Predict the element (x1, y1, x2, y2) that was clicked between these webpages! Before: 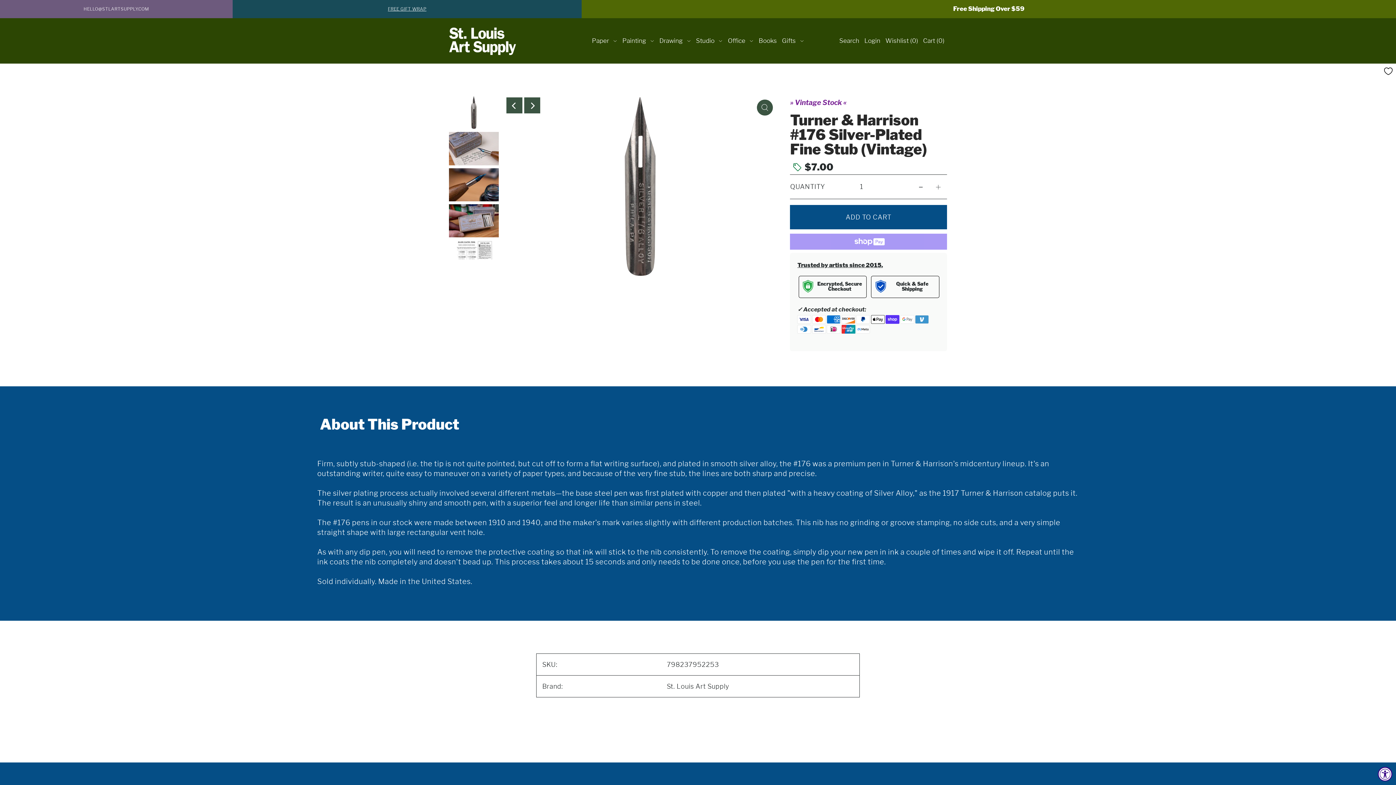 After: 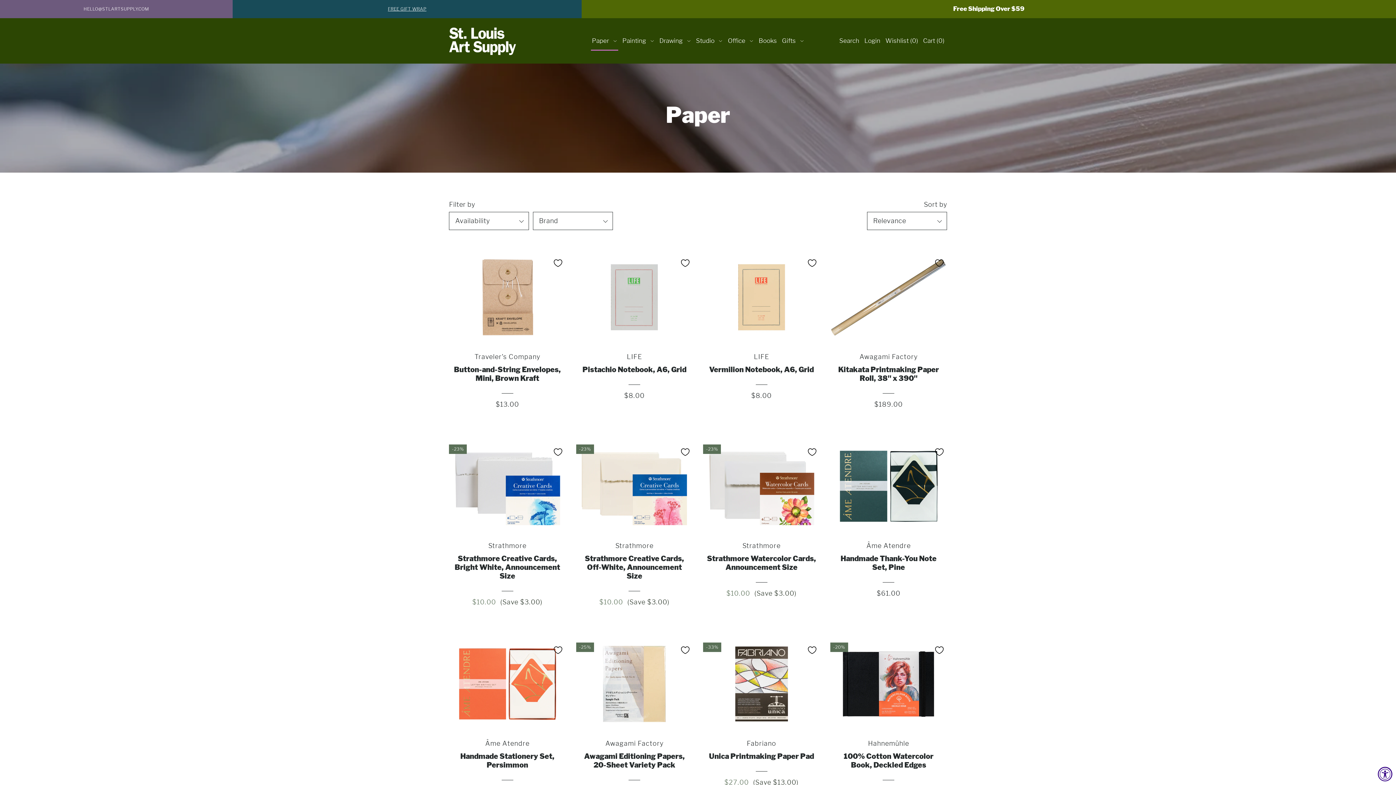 Action: label: Paper  bbox: (589, 31, 619, 50)